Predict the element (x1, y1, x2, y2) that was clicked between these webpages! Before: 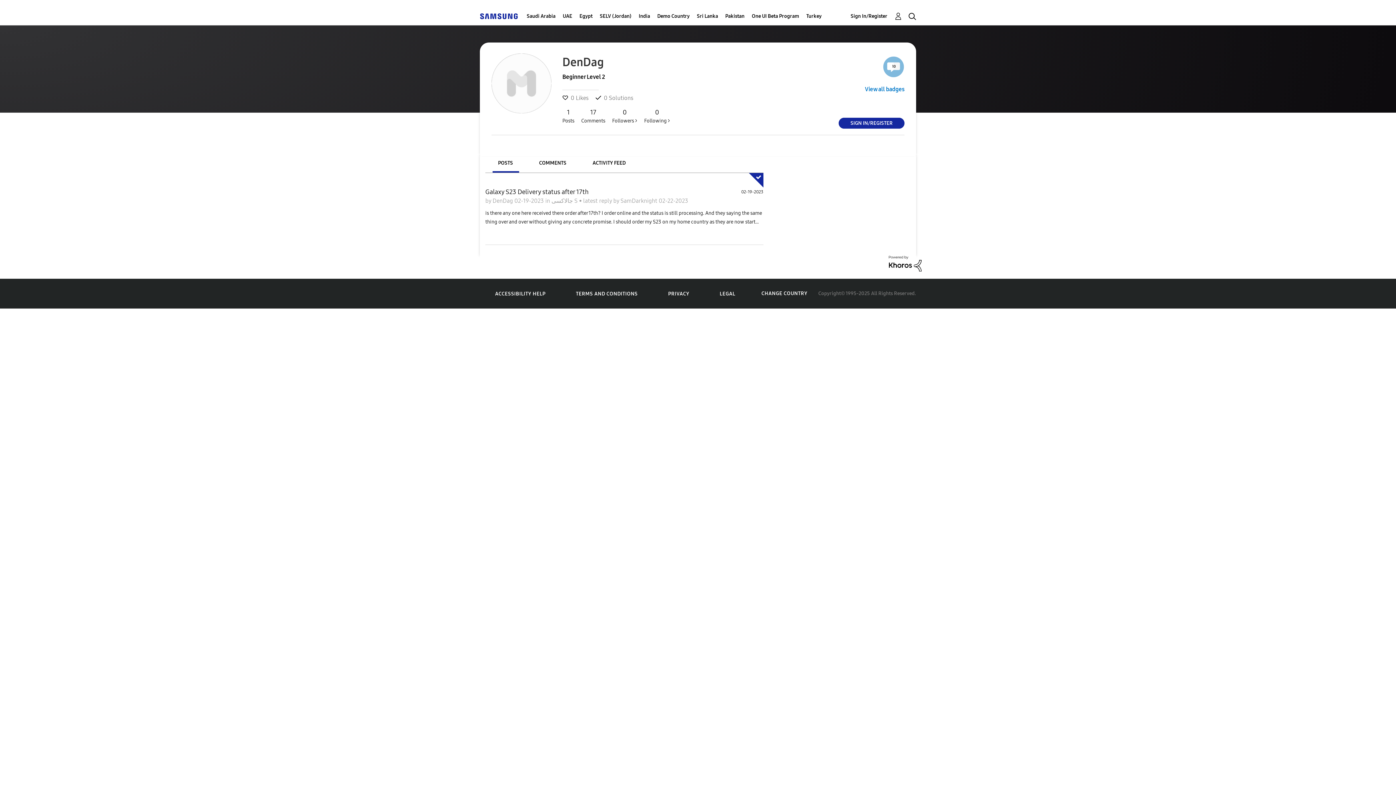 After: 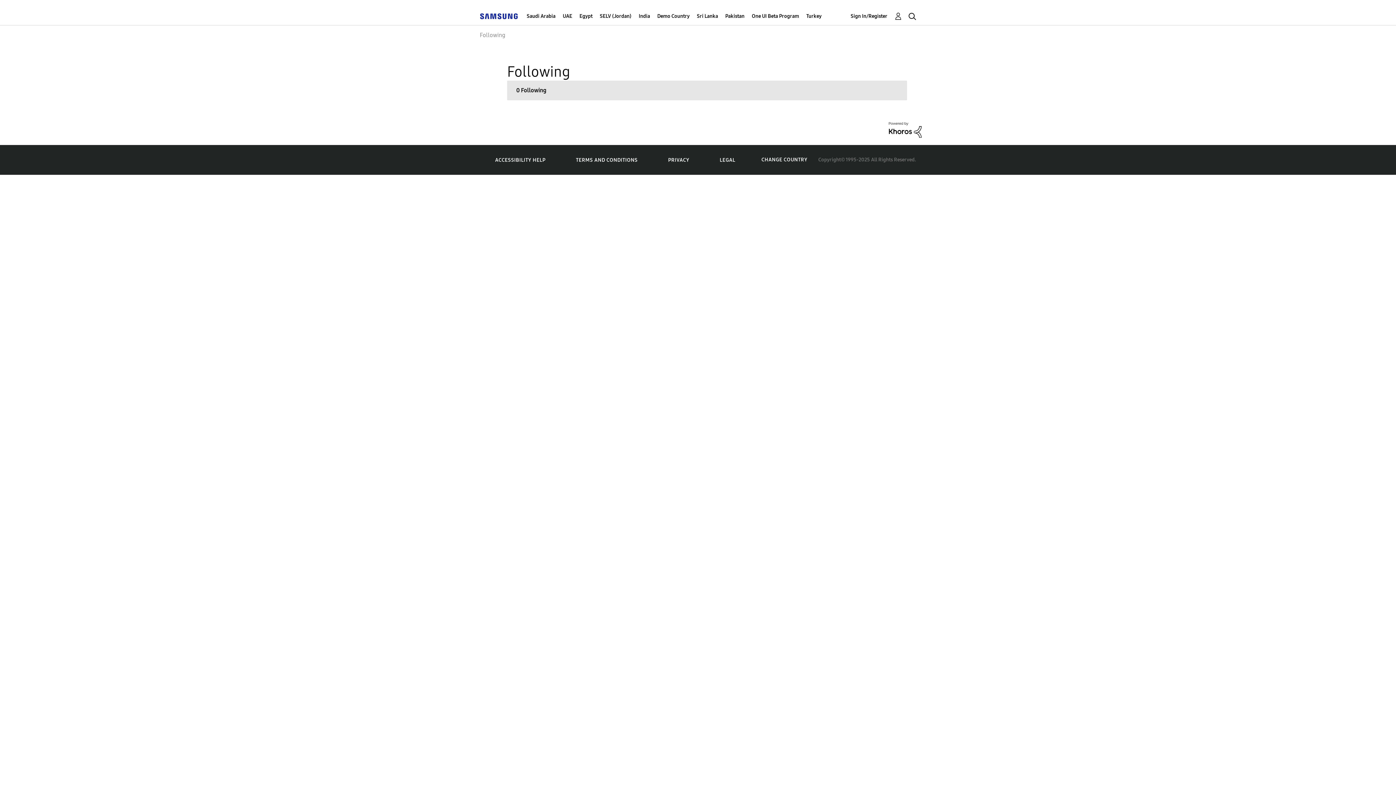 Action: bbox: (644, 108, 670, 124) label: 0
Following >